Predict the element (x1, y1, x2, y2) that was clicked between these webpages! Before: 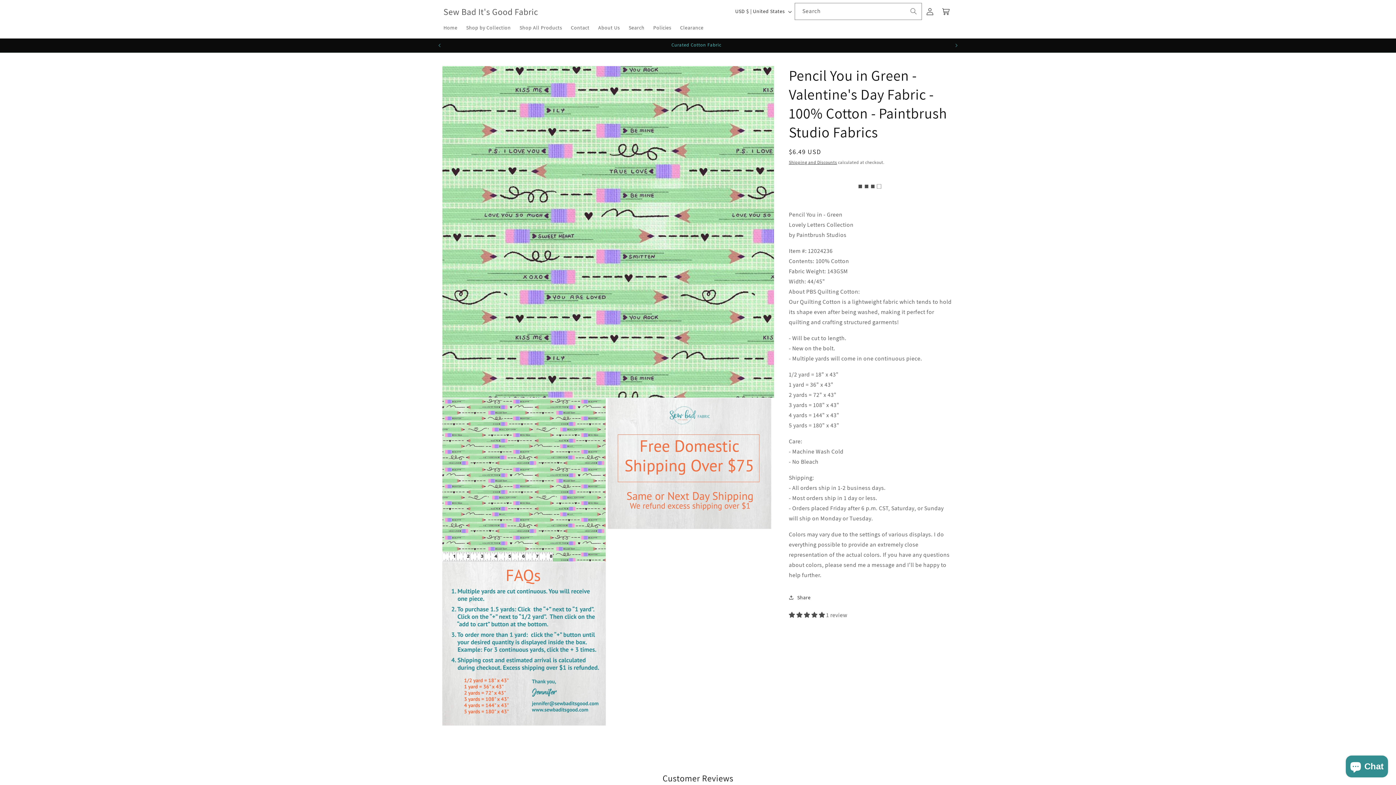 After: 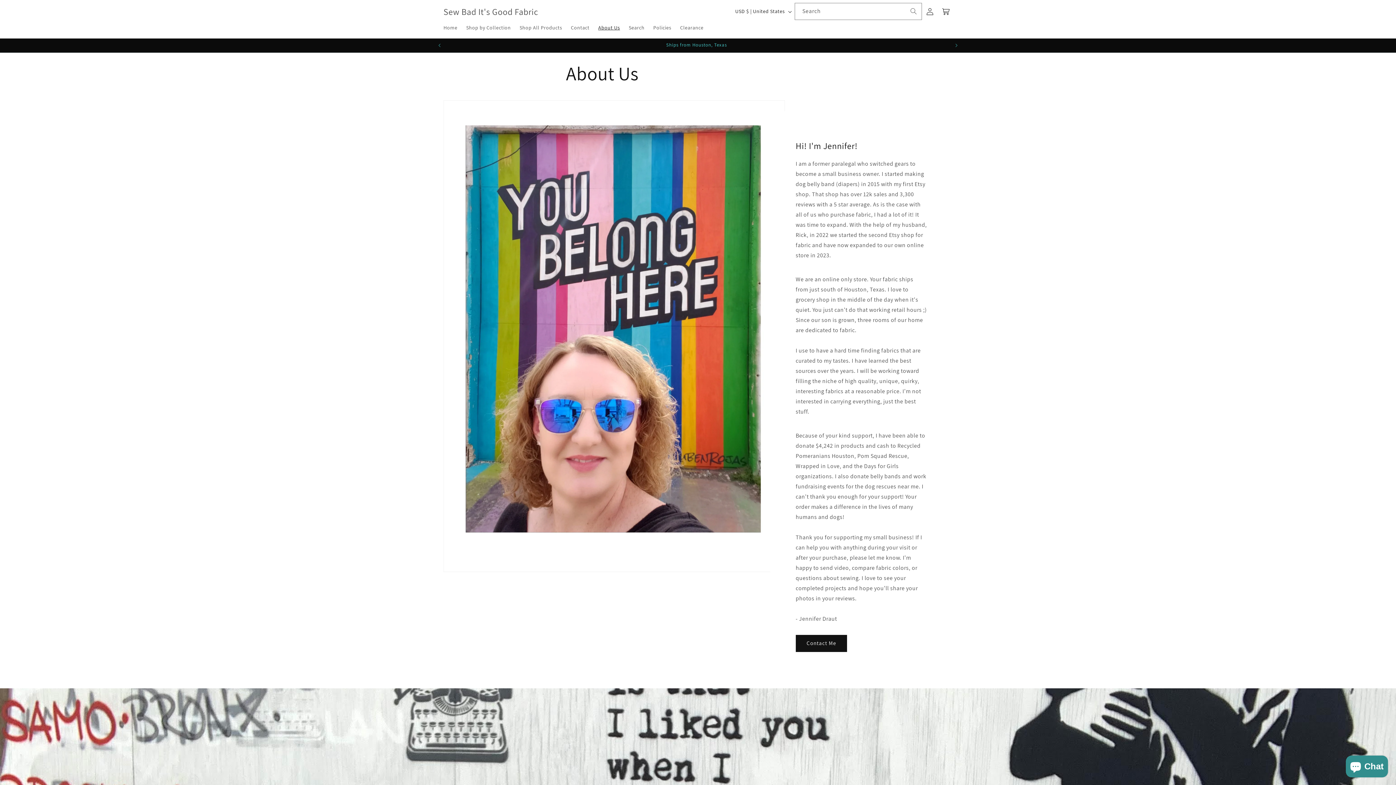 Action: label: About Us bbox: (594, 20, 624, 35)